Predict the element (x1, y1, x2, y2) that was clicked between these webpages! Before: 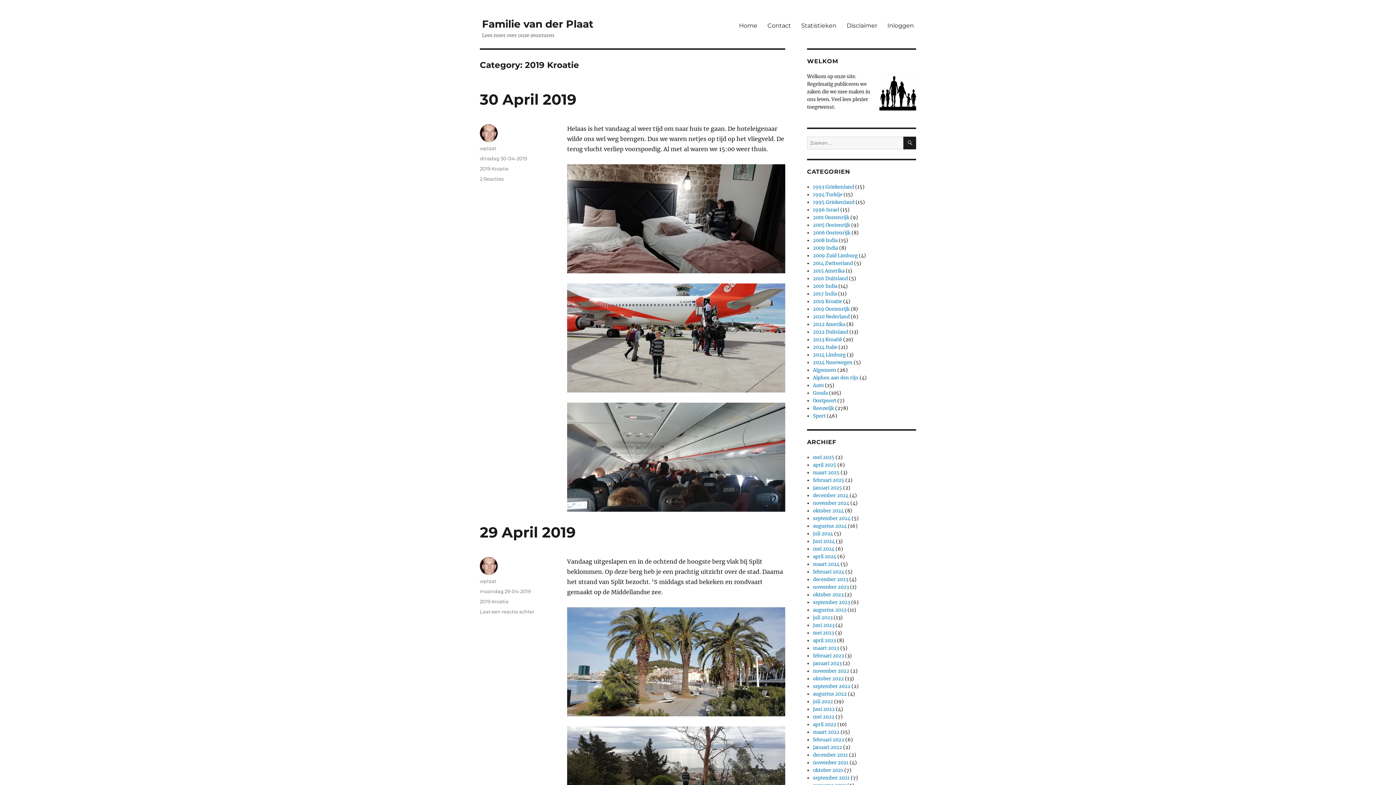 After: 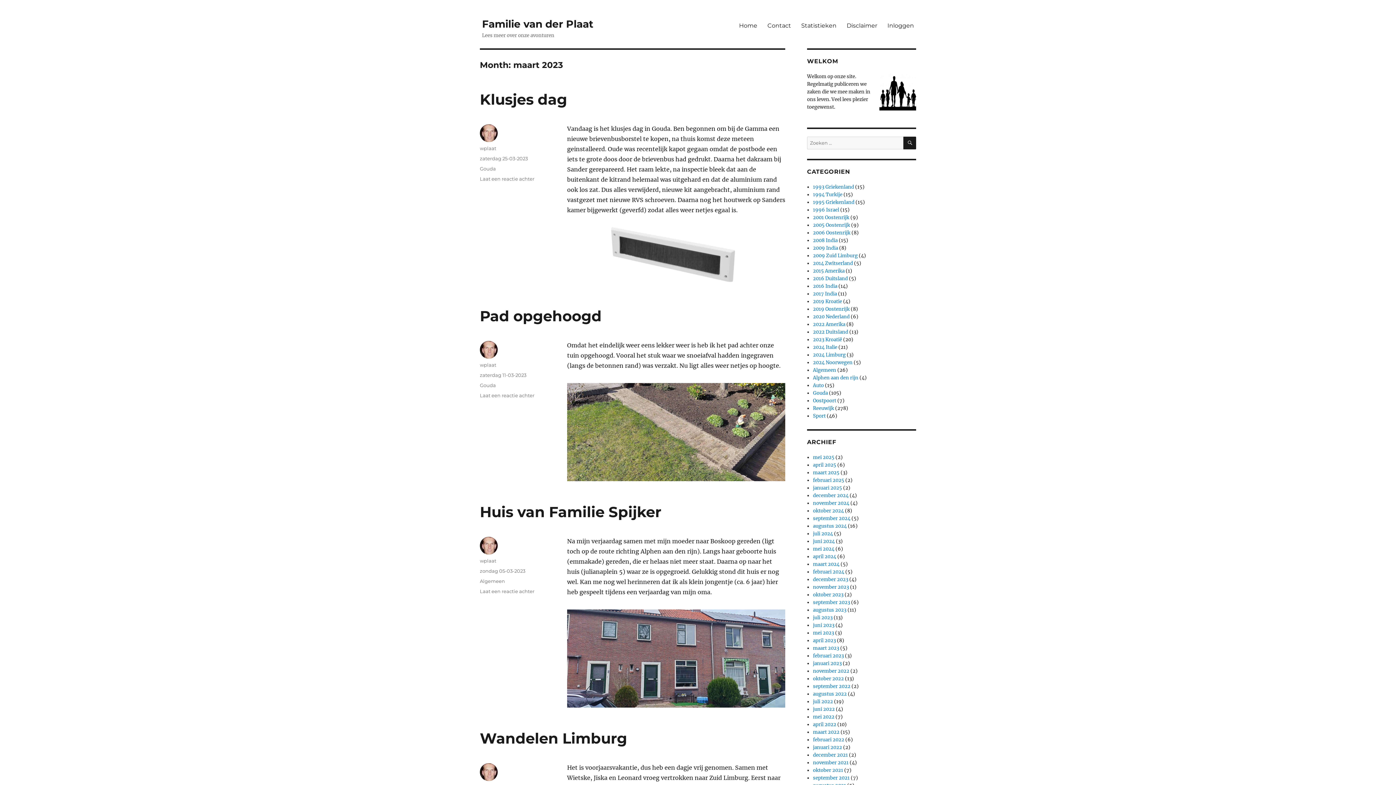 Action: bbox: (813, 645, 839, 651) label: maart 2023